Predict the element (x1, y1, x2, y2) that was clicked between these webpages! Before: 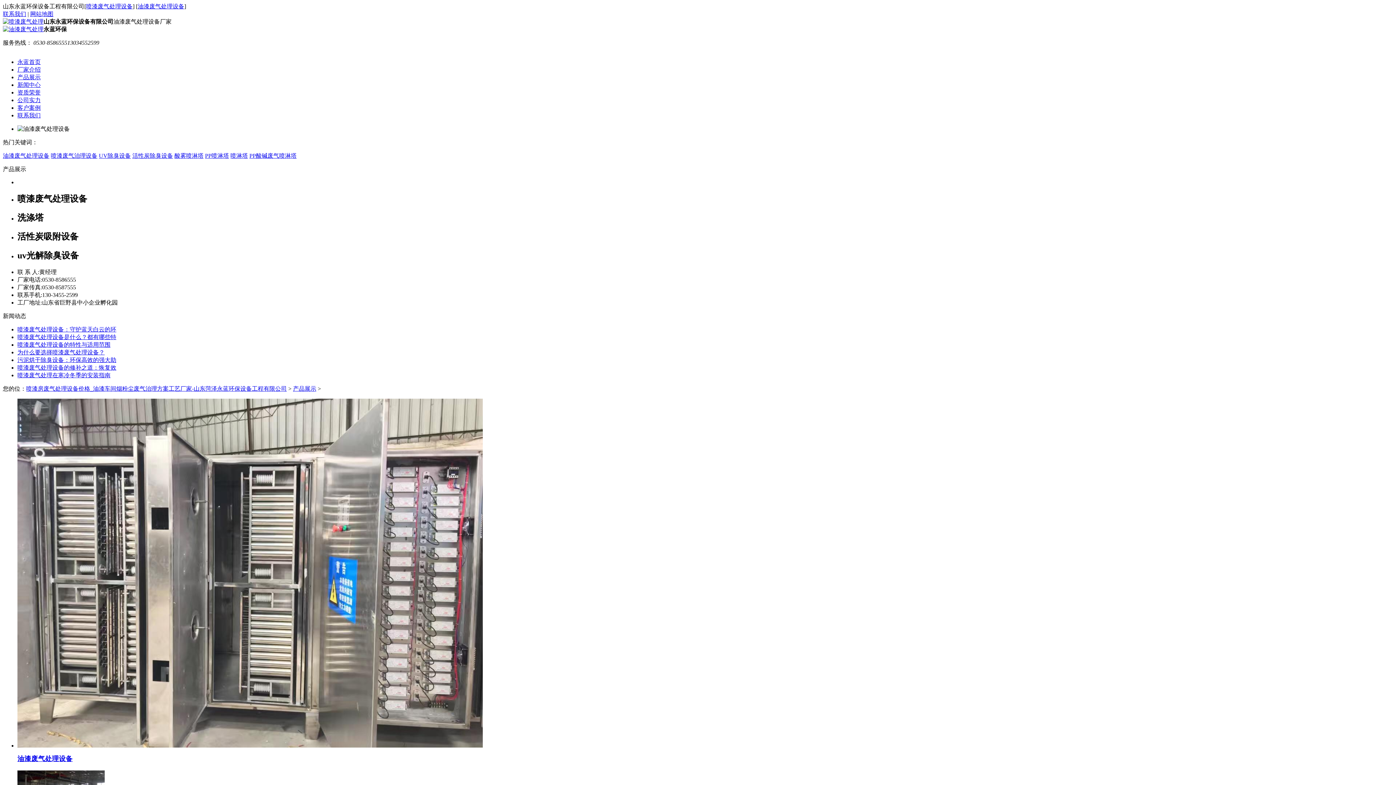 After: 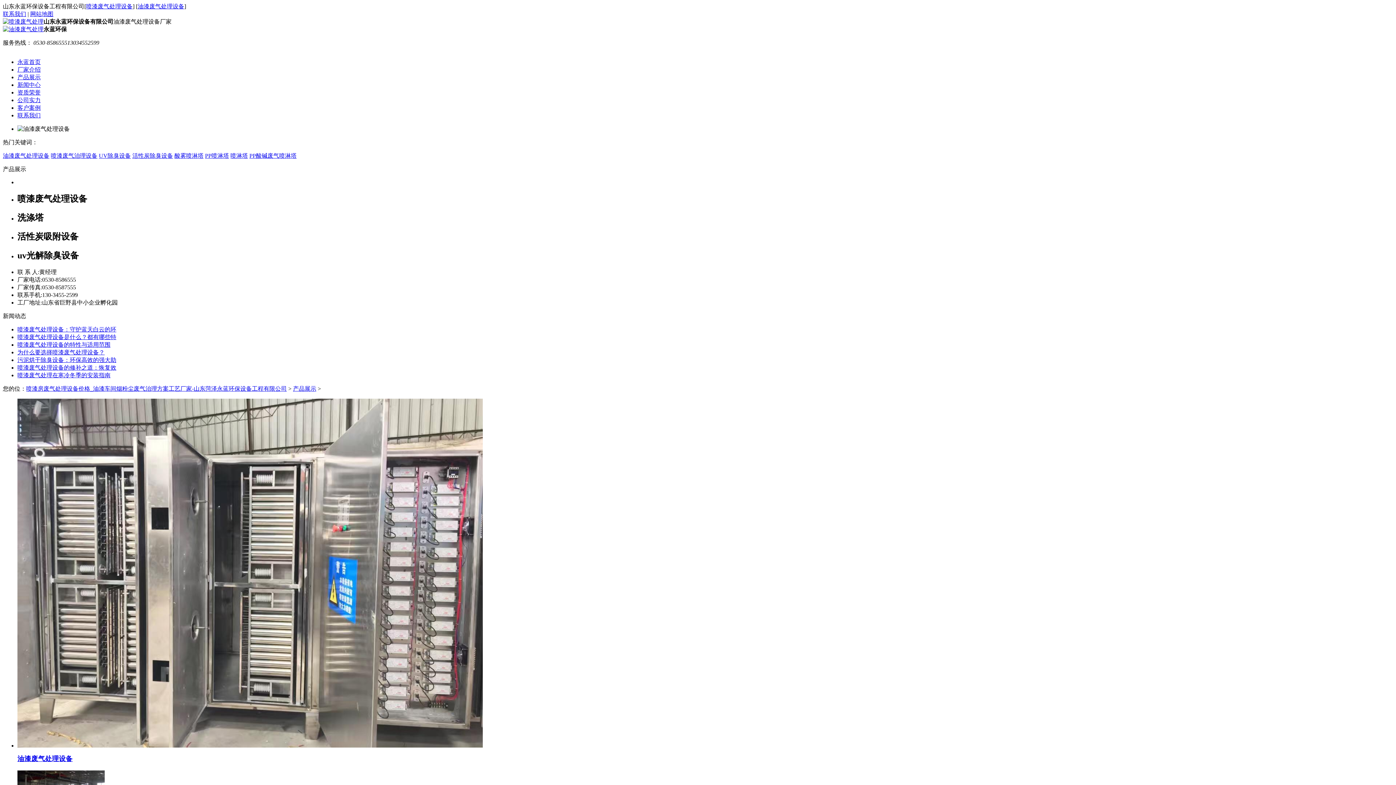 Action: bbox: (132, 152, 173, 158) label: 活性炭除臭设备